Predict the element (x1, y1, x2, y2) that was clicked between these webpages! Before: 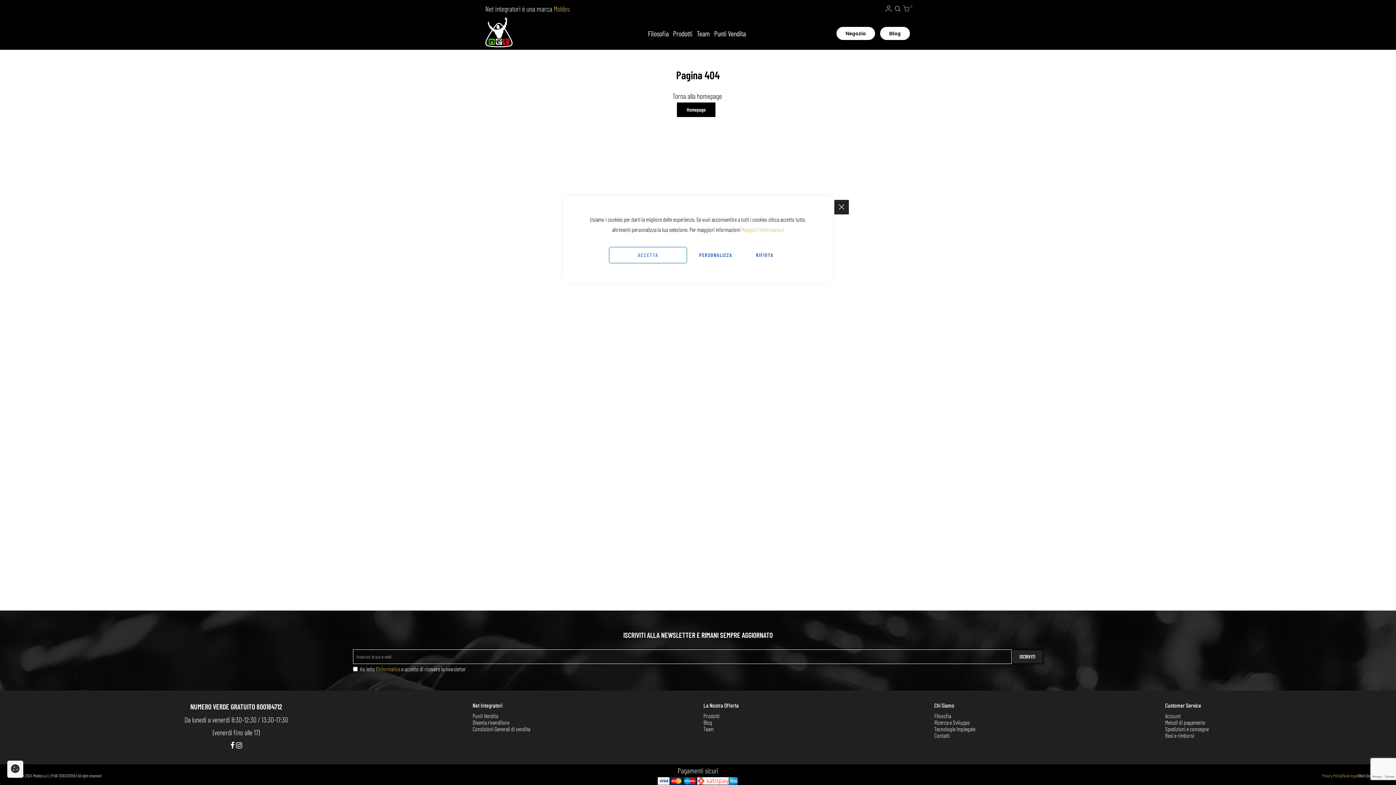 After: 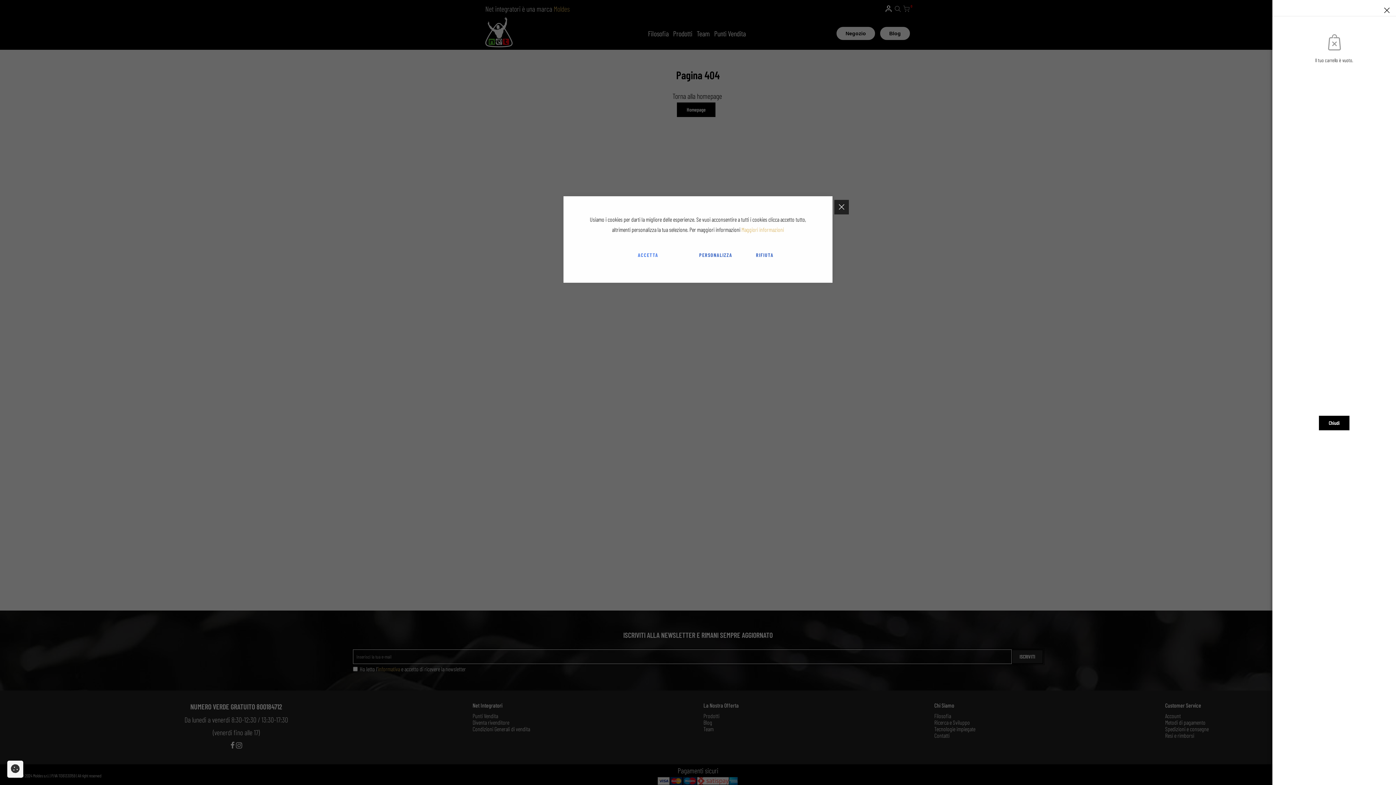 Action: bbox: (903, 5, 909, 12) label: Carrello
0